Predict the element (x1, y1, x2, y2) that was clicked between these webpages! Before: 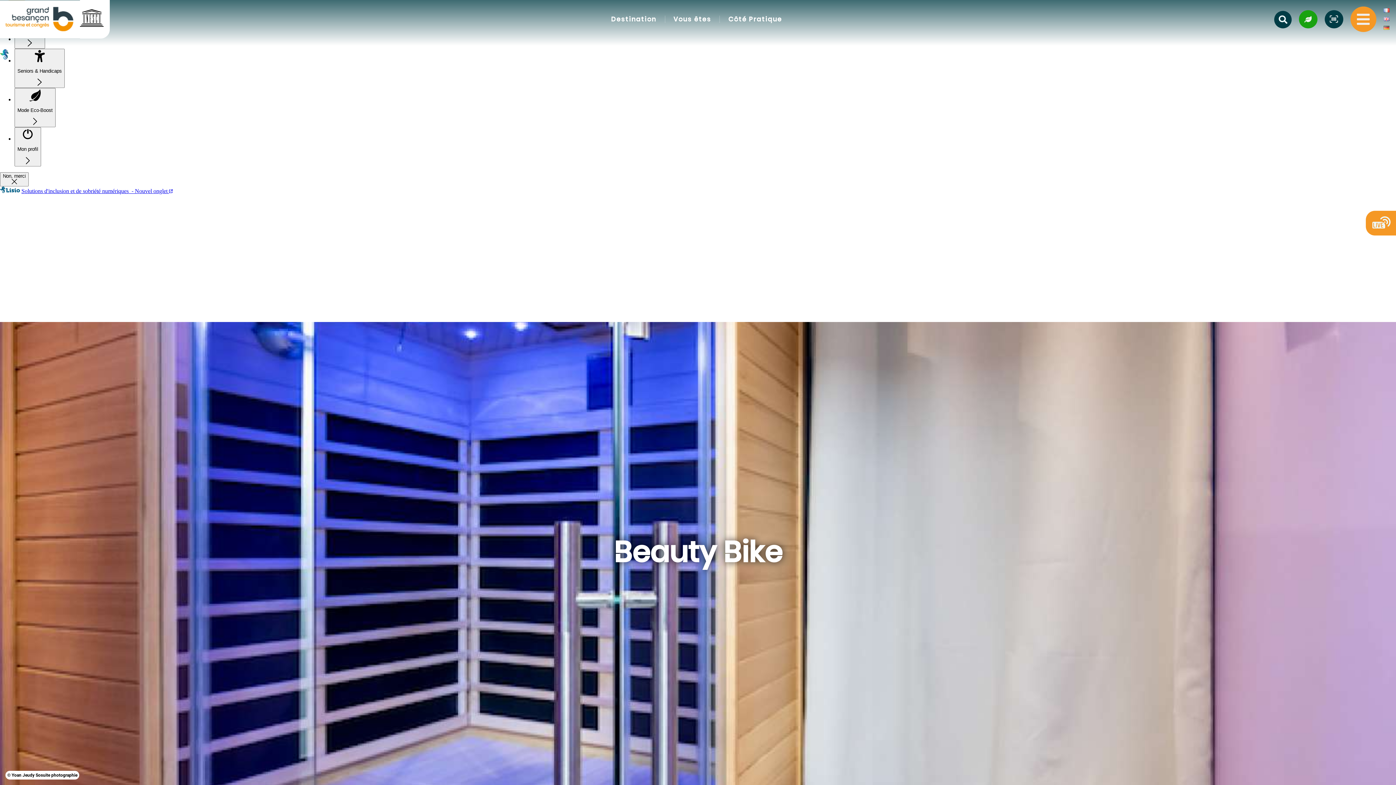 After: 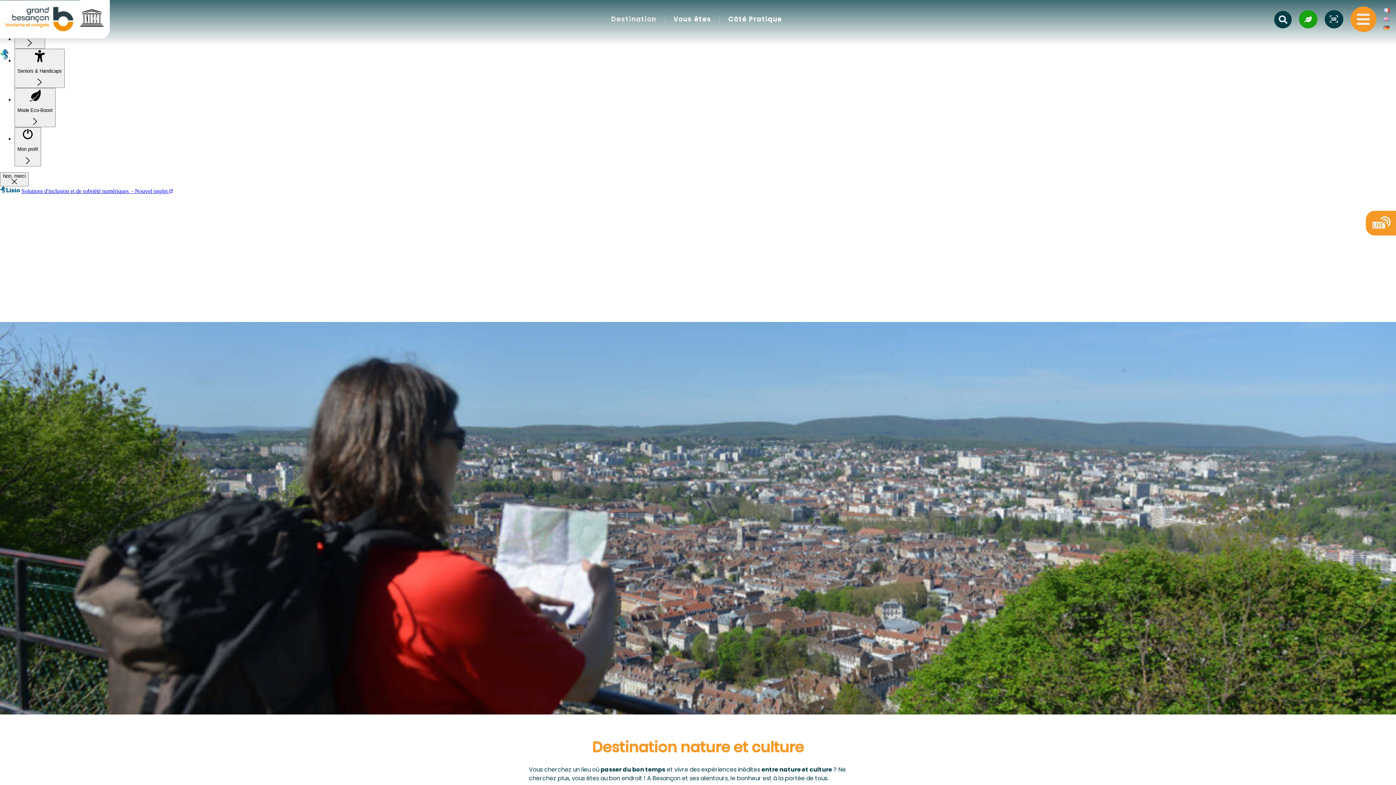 Action: bbox: (604, 1, 663, 36) label: Destination